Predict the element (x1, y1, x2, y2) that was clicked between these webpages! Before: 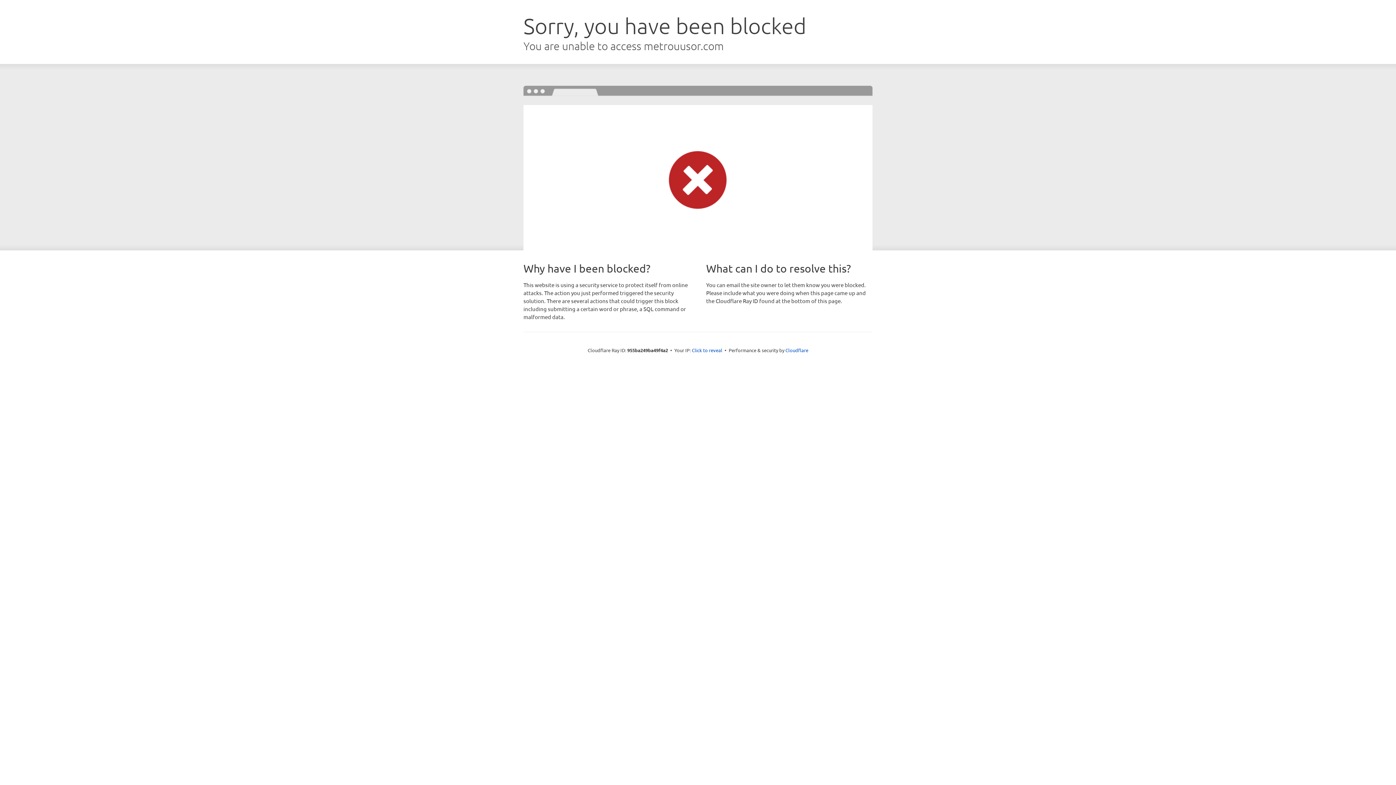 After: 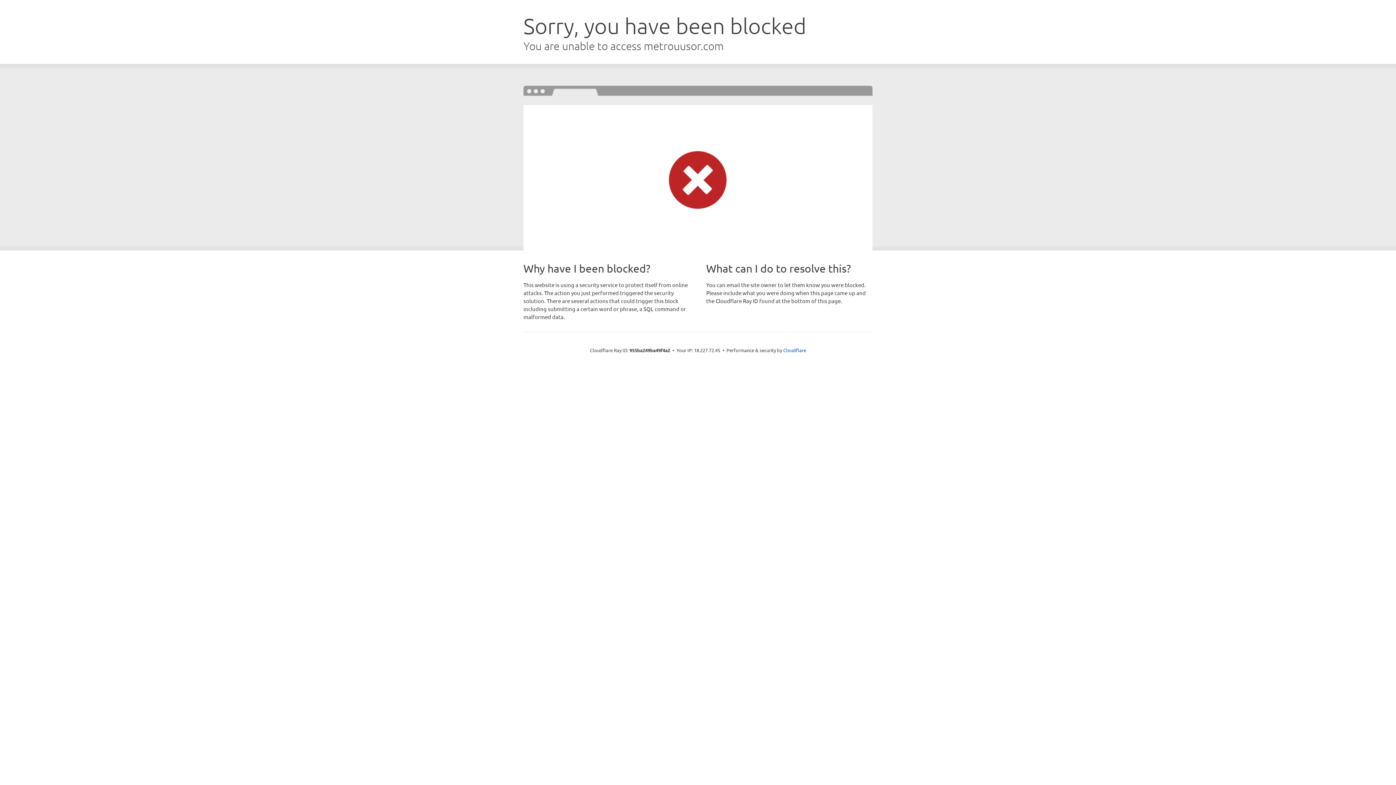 Action: label: Click to reveal bbox: (692, 346, 722, 353)